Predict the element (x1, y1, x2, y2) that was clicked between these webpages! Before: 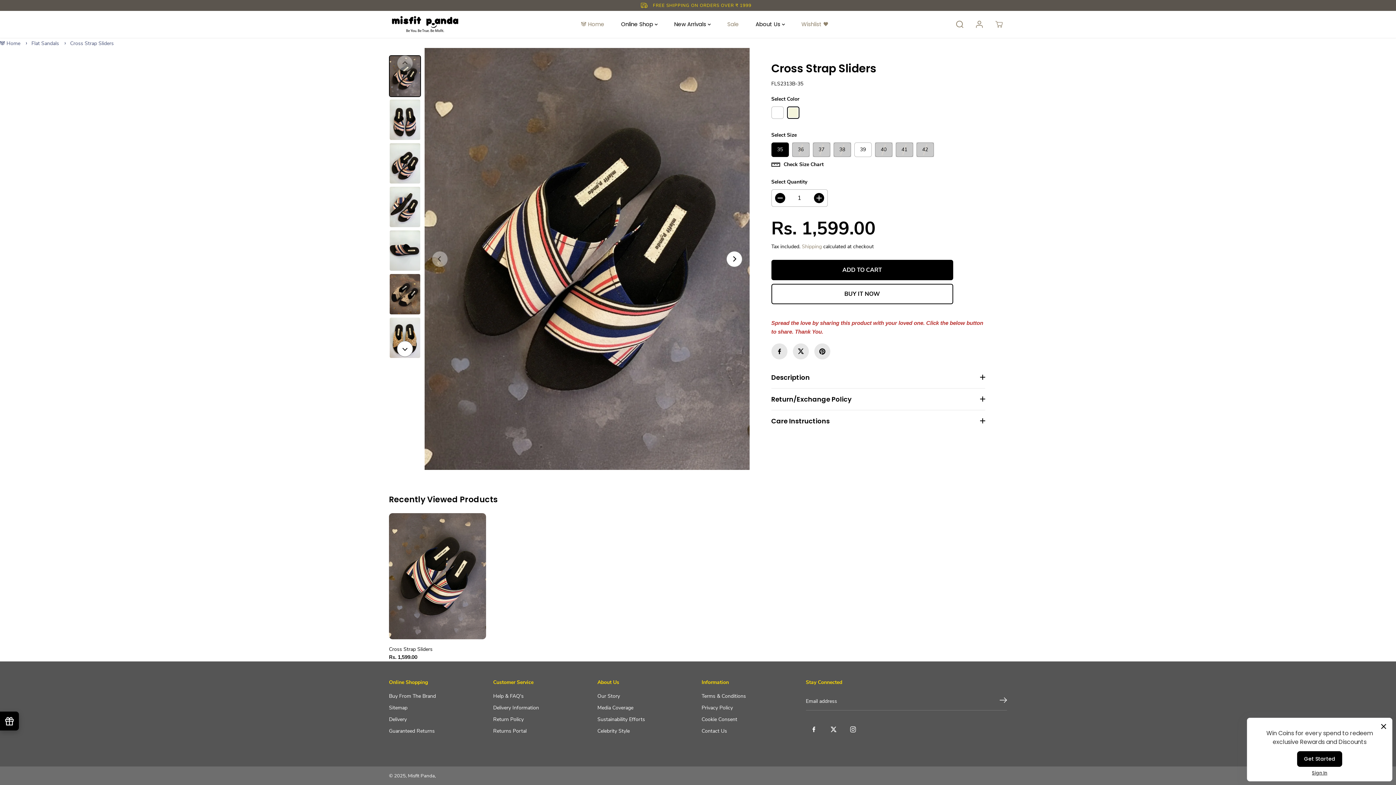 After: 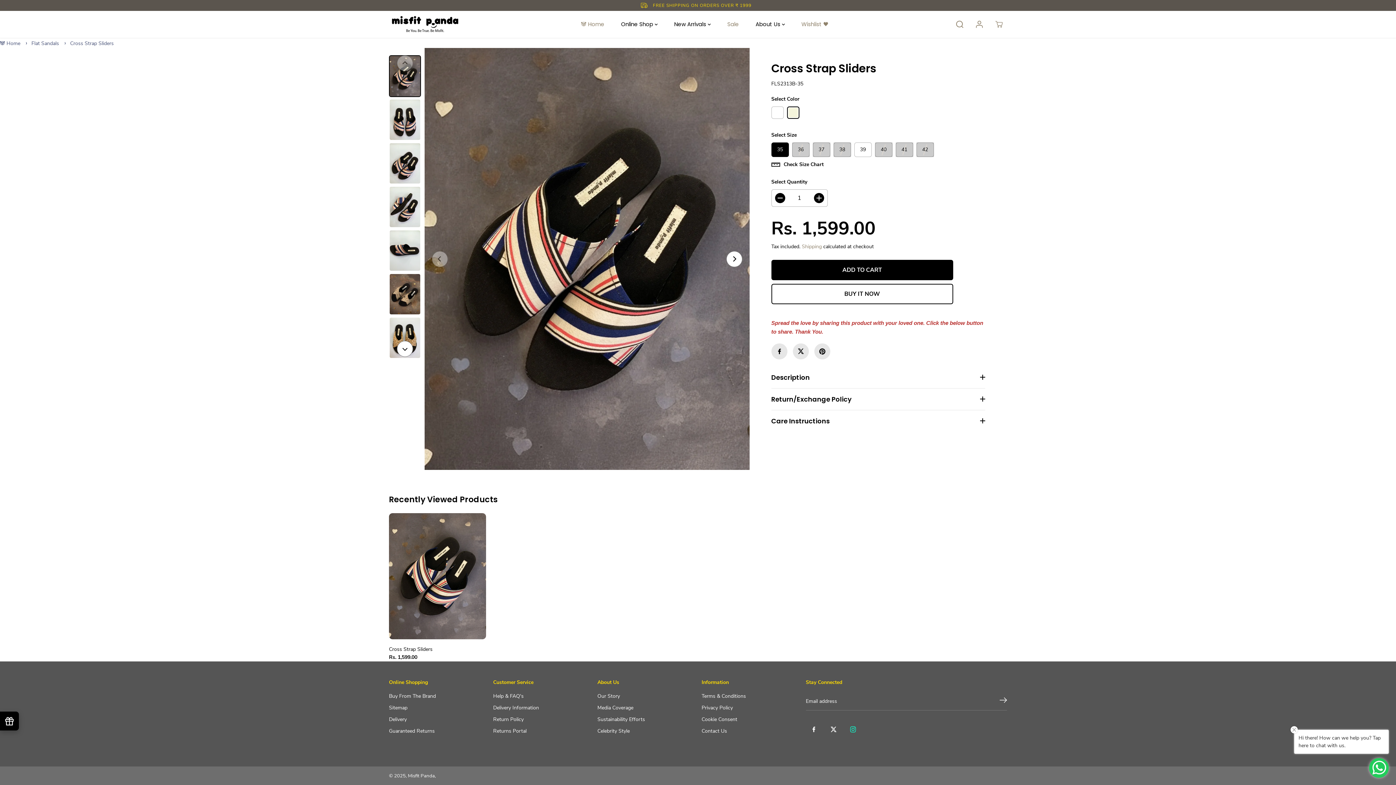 Action: bbox: (845, 721, 861, 737) label: Instagram